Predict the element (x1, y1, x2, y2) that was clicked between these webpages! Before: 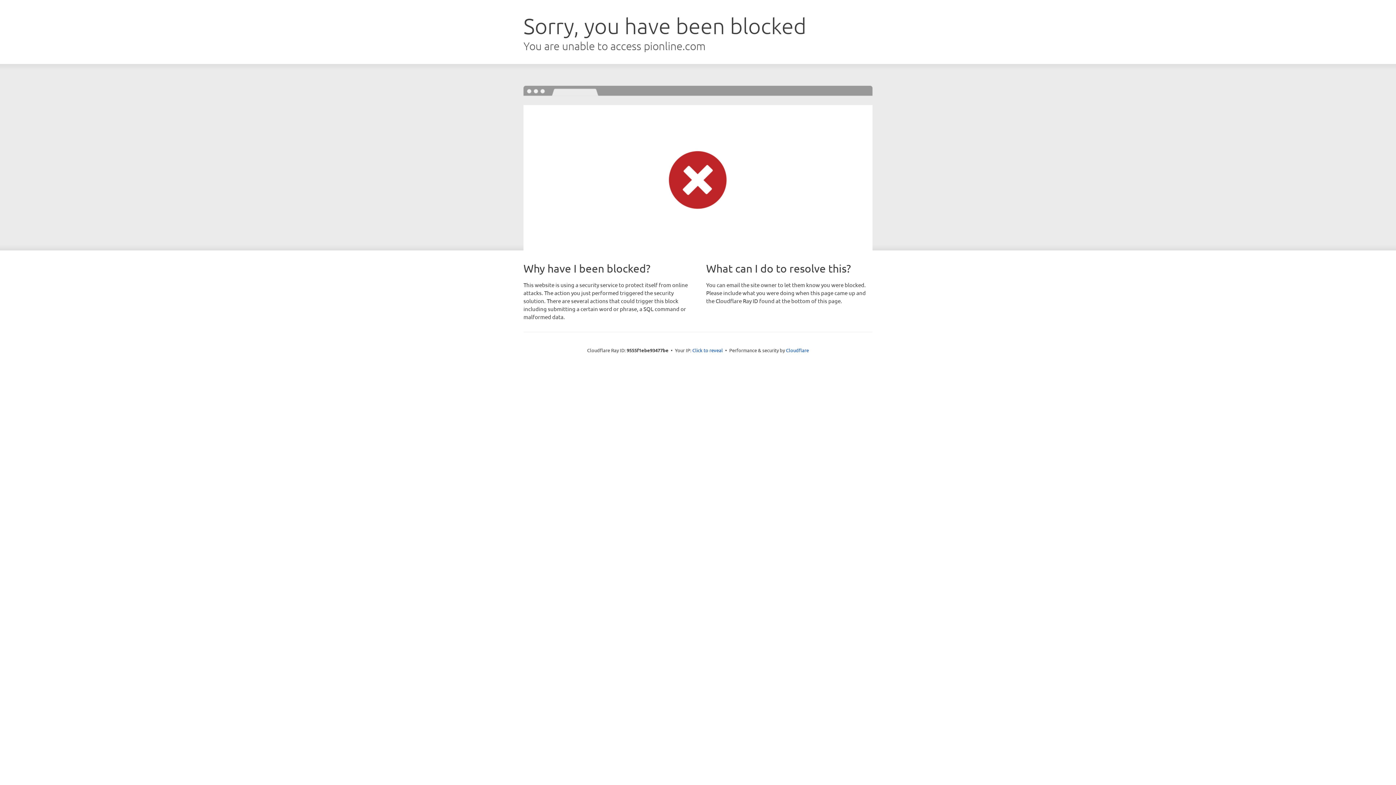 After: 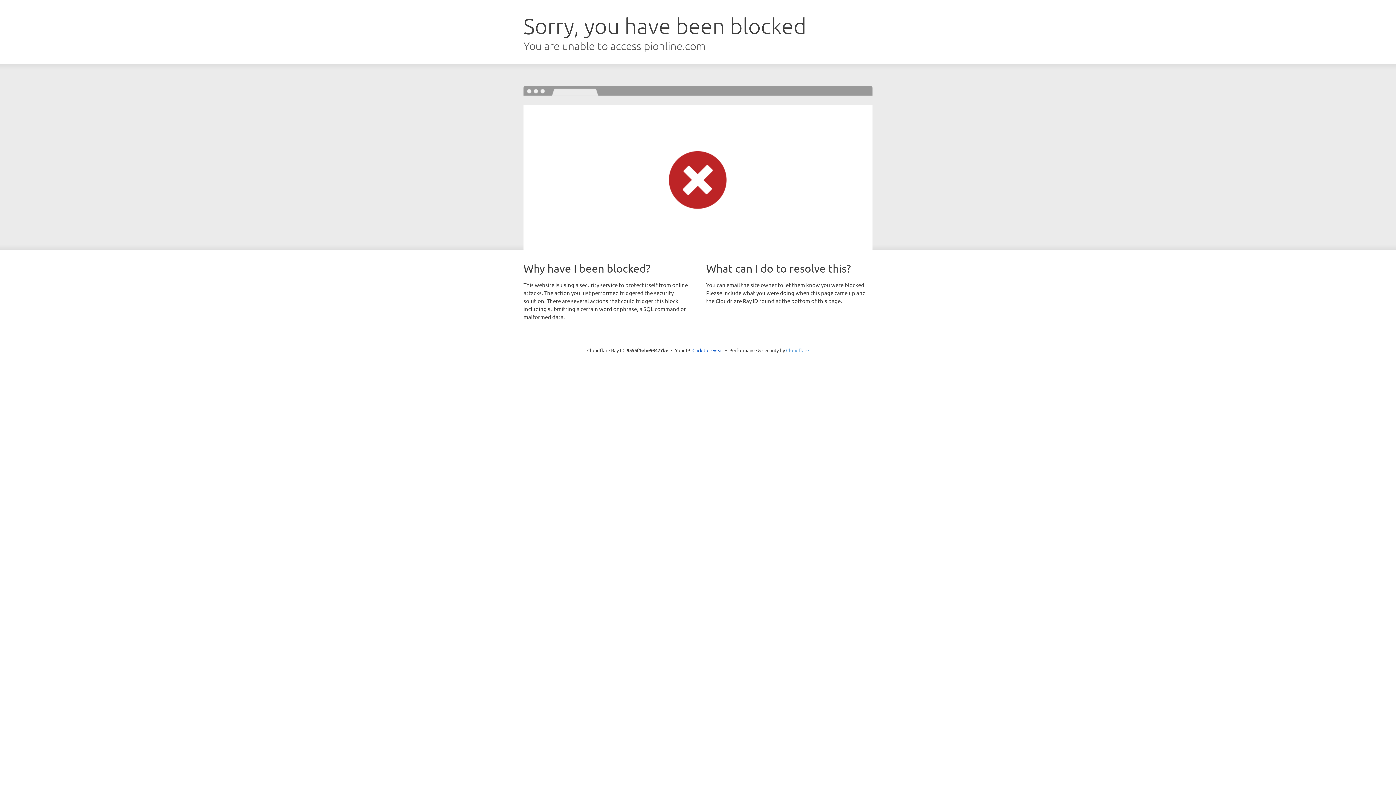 Action: bbox: (786, 347, 809, 353) label: Cloudflare